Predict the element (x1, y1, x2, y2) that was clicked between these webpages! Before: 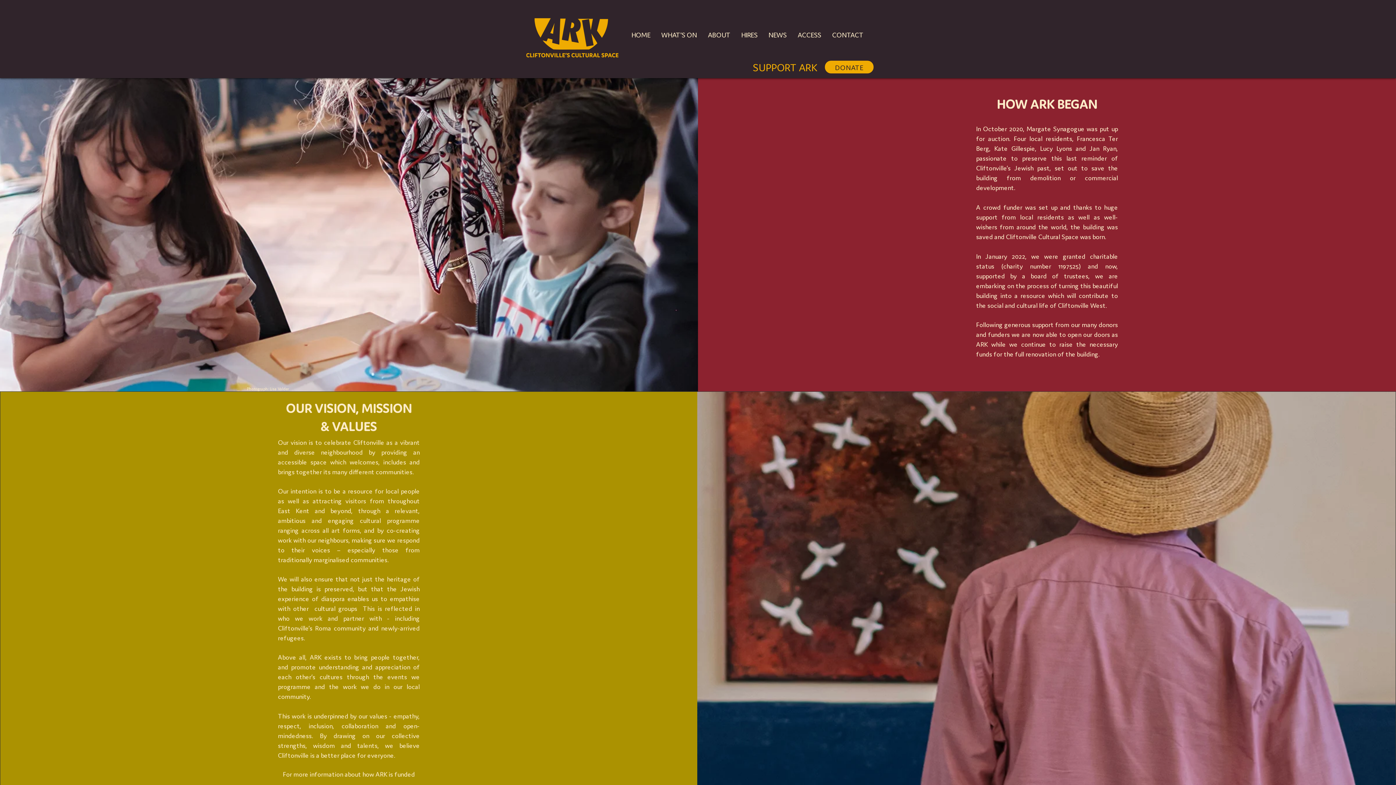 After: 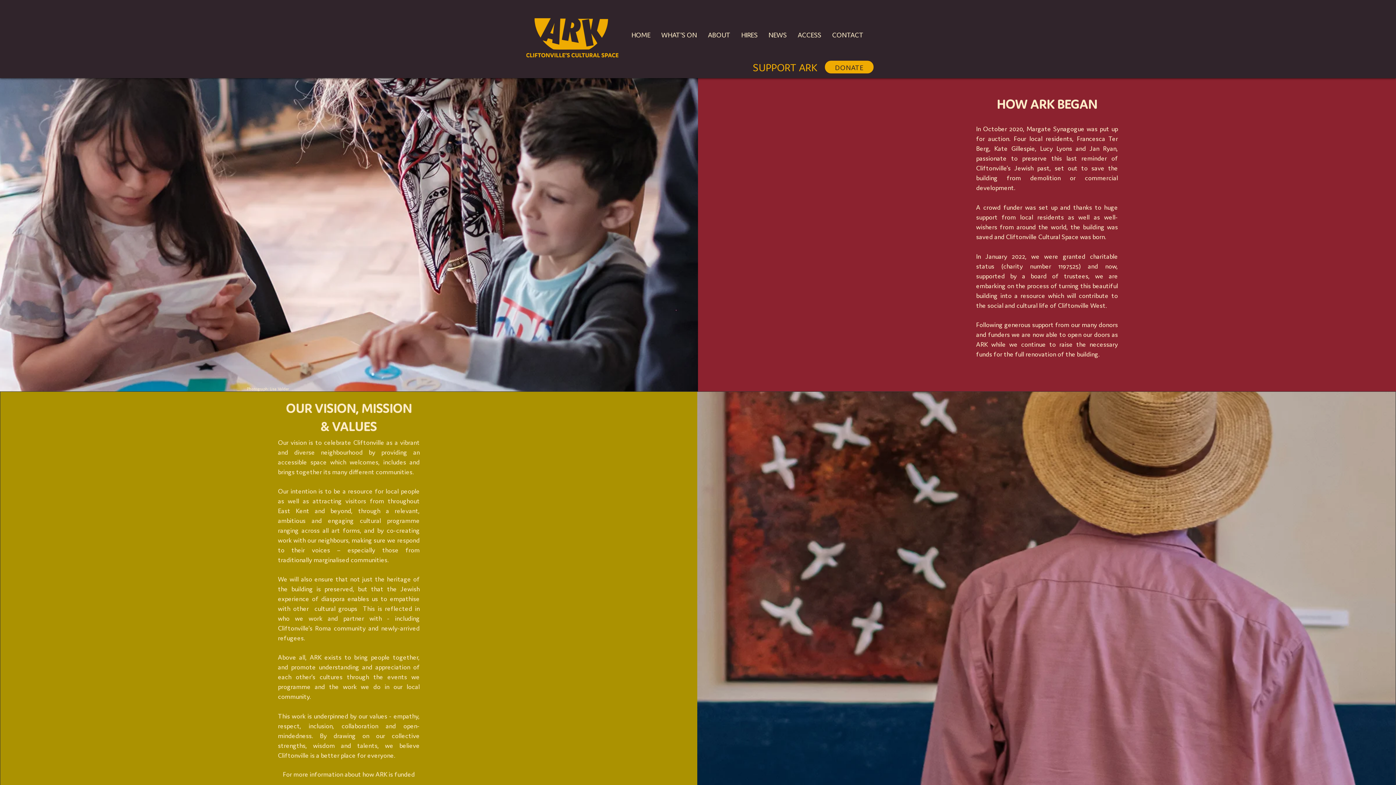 Action: bbox: (656, 25, 702, 43) label: WHAT'S ON